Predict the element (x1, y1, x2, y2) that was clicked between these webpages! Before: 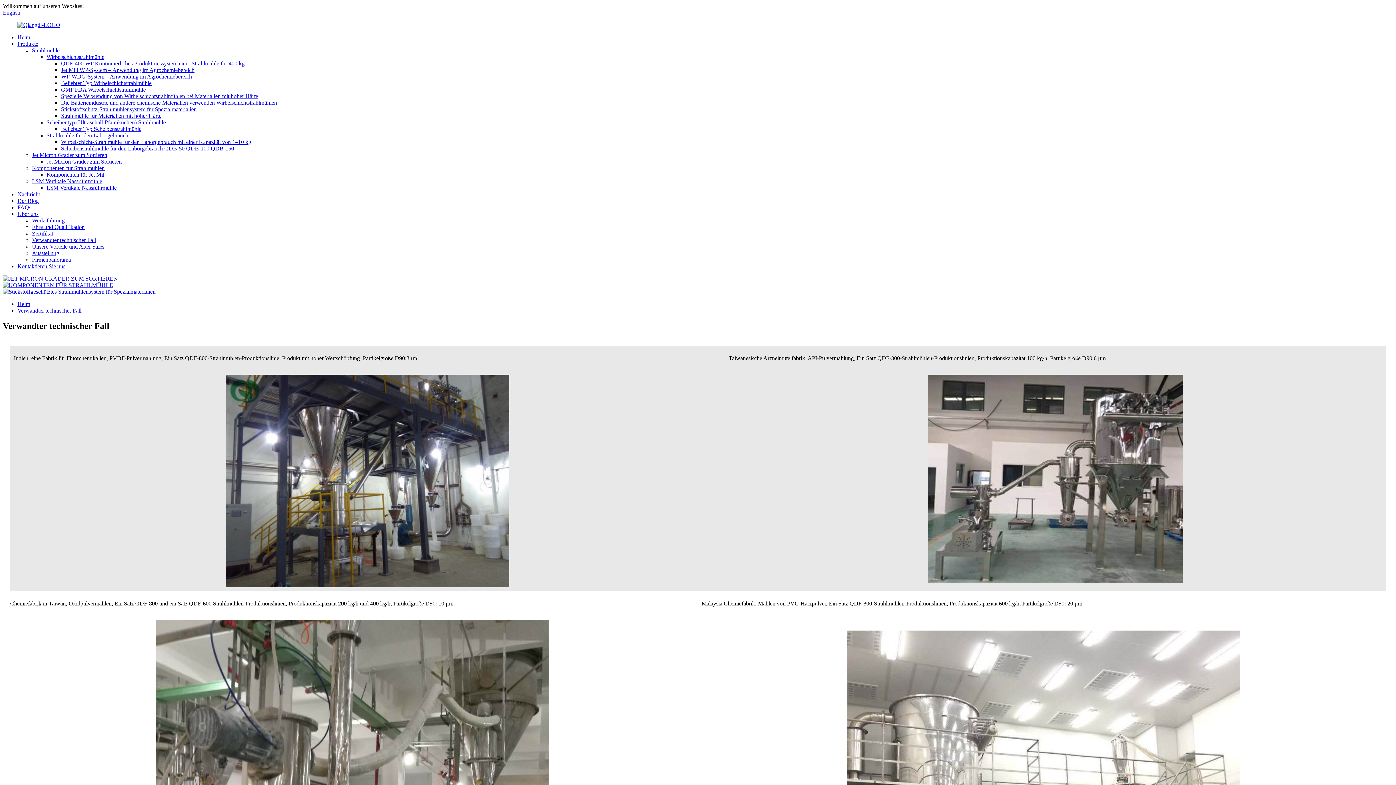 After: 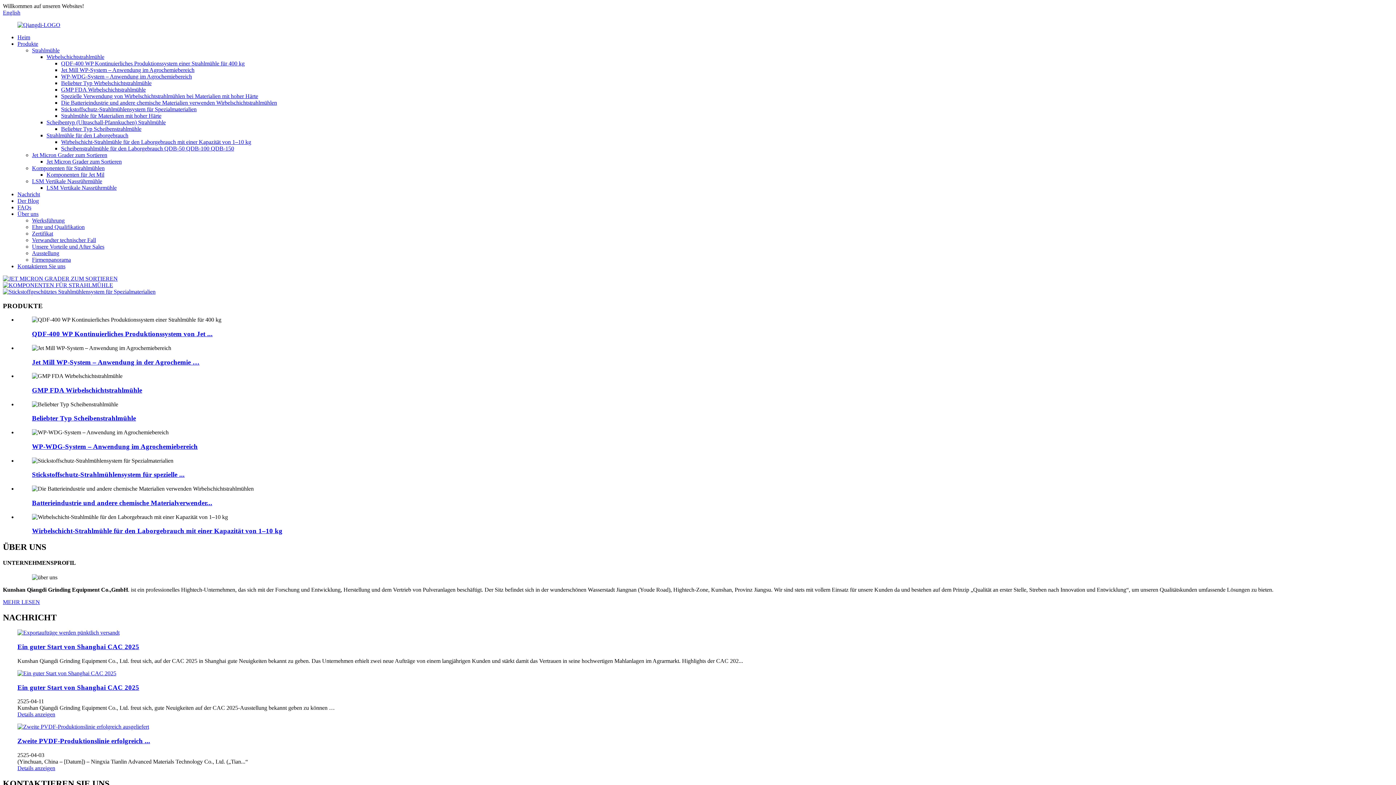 Action: bbox: (17, 21, 60, 28)